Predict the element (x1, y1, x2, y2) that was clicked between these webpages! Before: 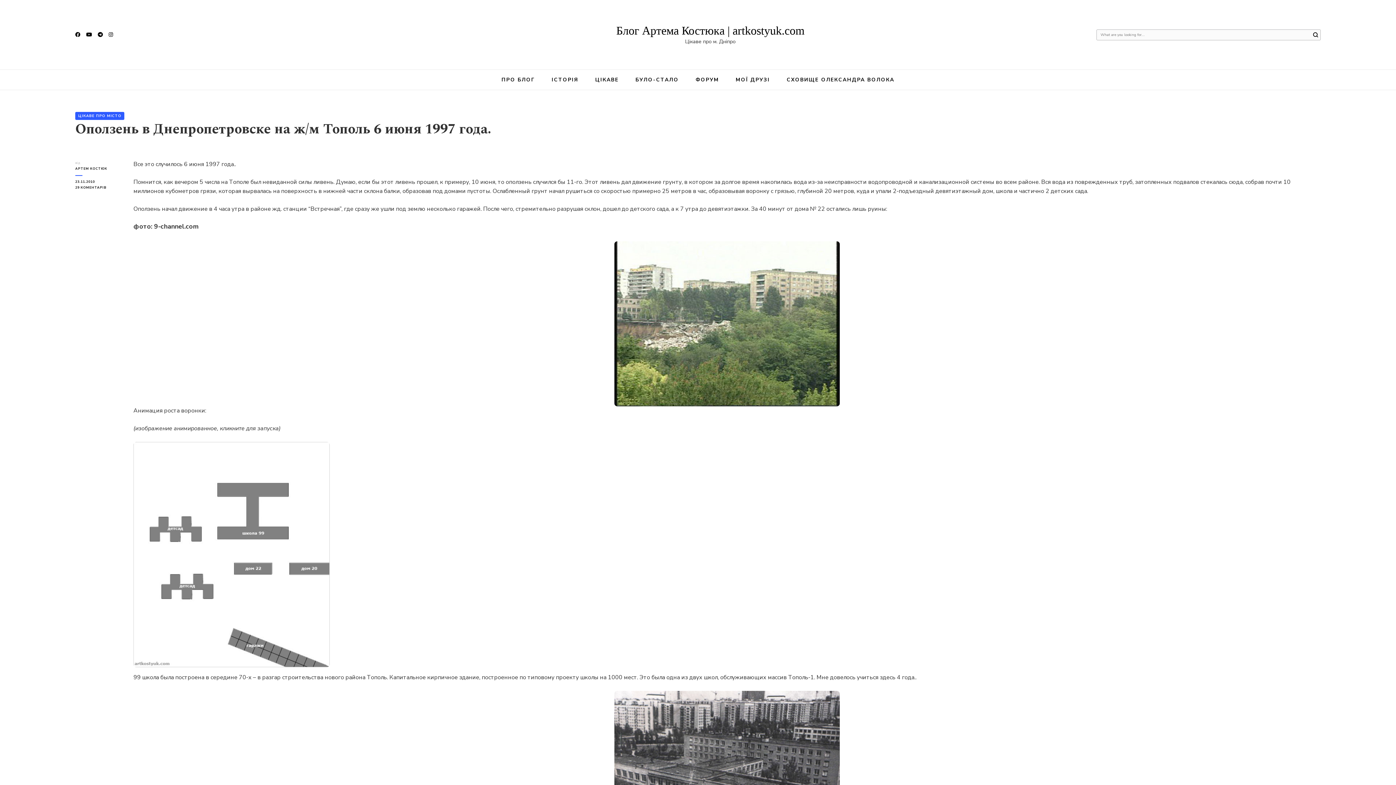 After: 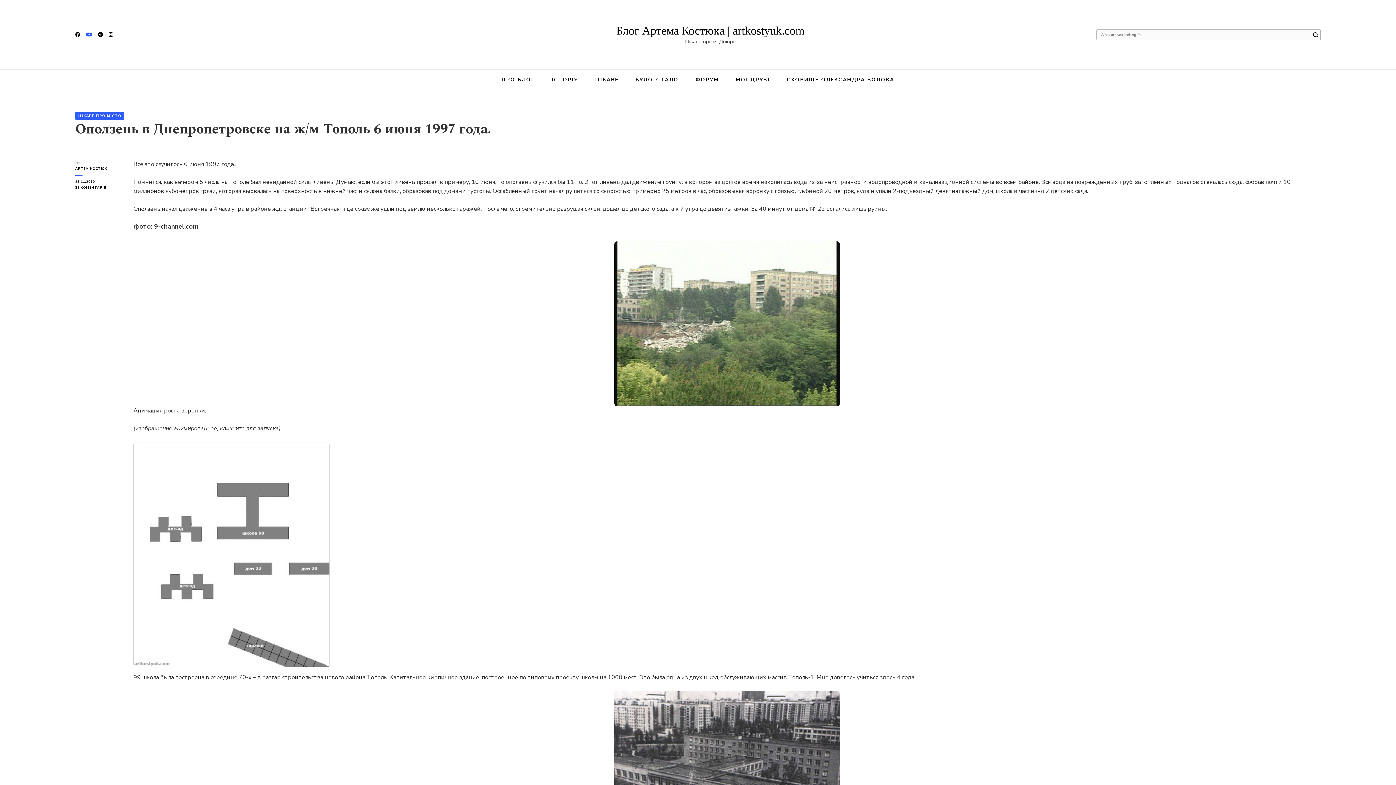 Action: bbox: (86, 31, 92, 38)